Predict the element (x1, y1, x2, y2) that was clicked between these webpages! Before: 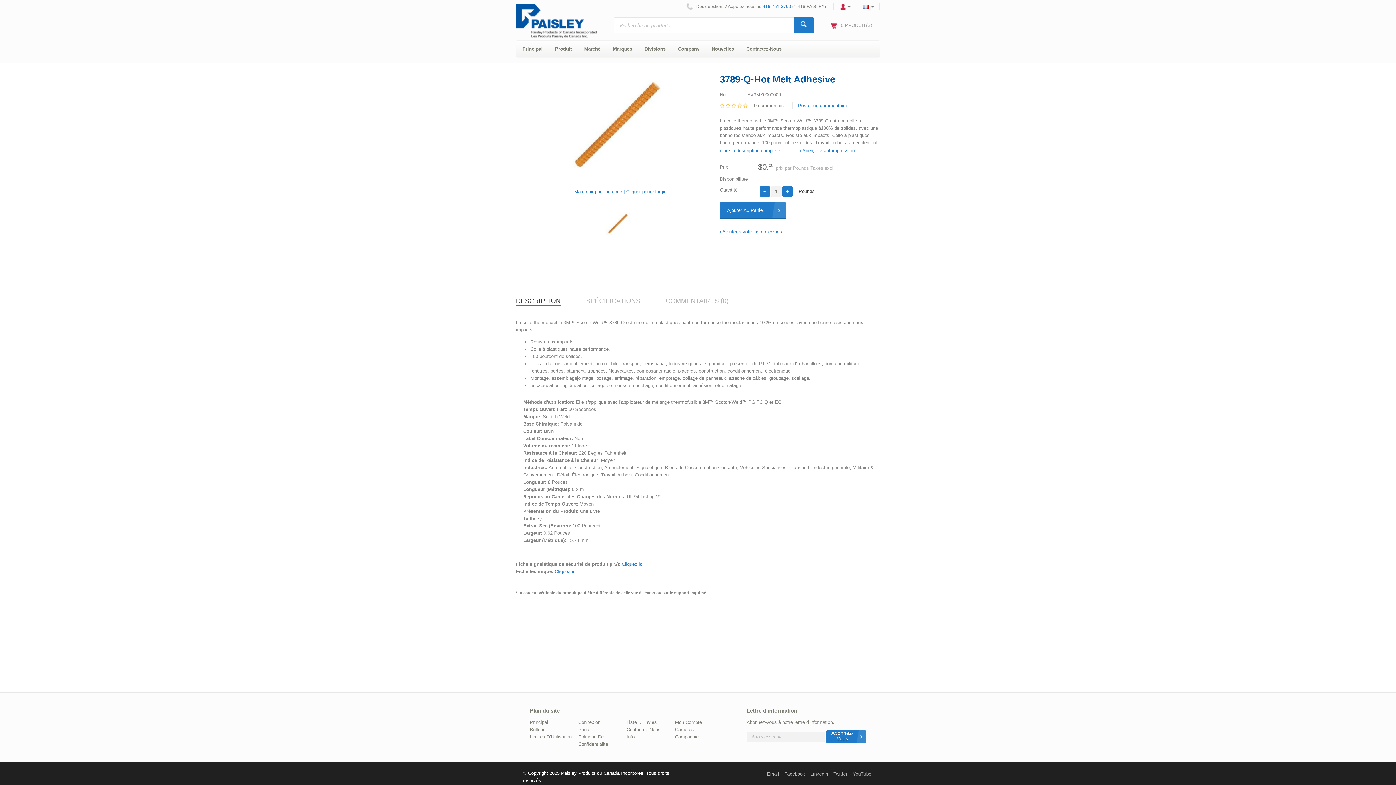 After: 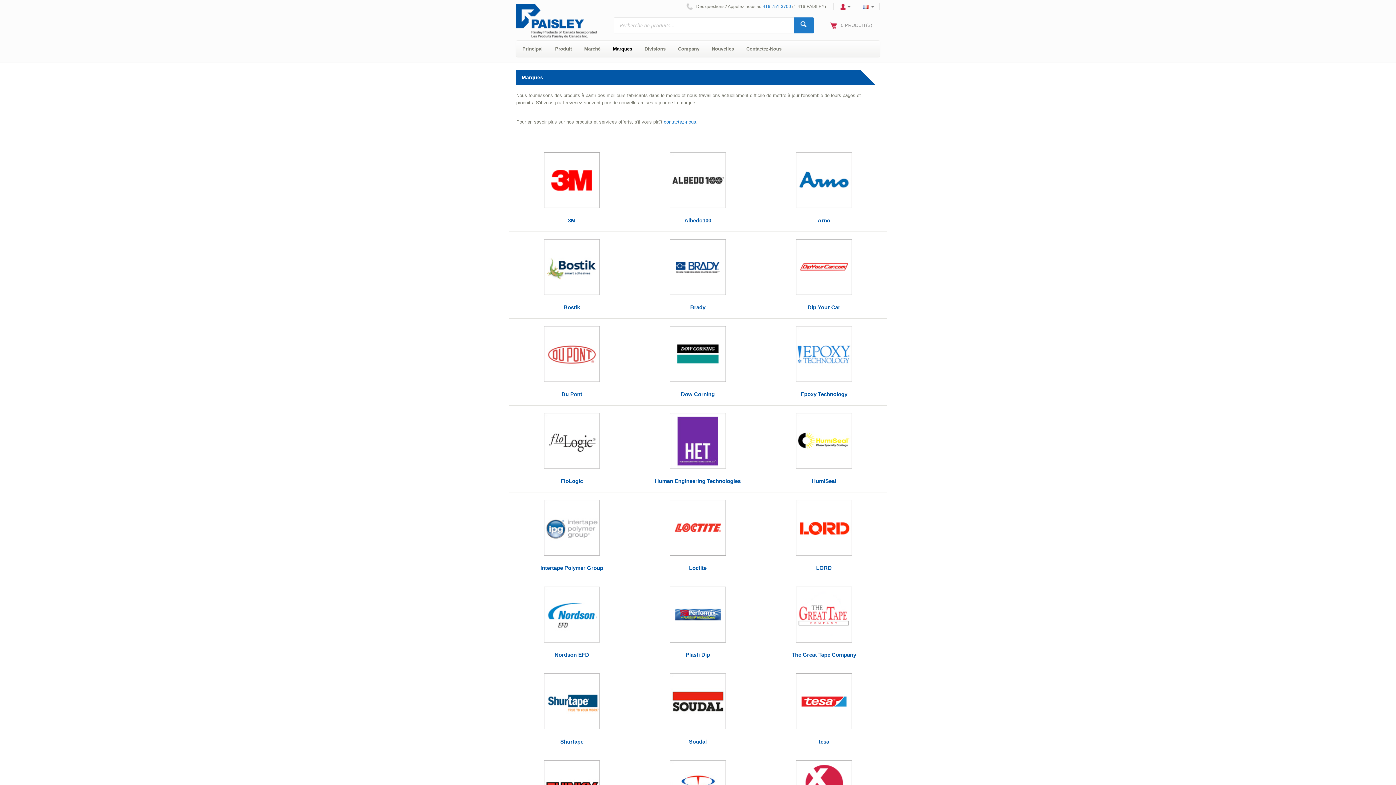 Action: bbox: (675, 733, 700, 740) label: Compagnie